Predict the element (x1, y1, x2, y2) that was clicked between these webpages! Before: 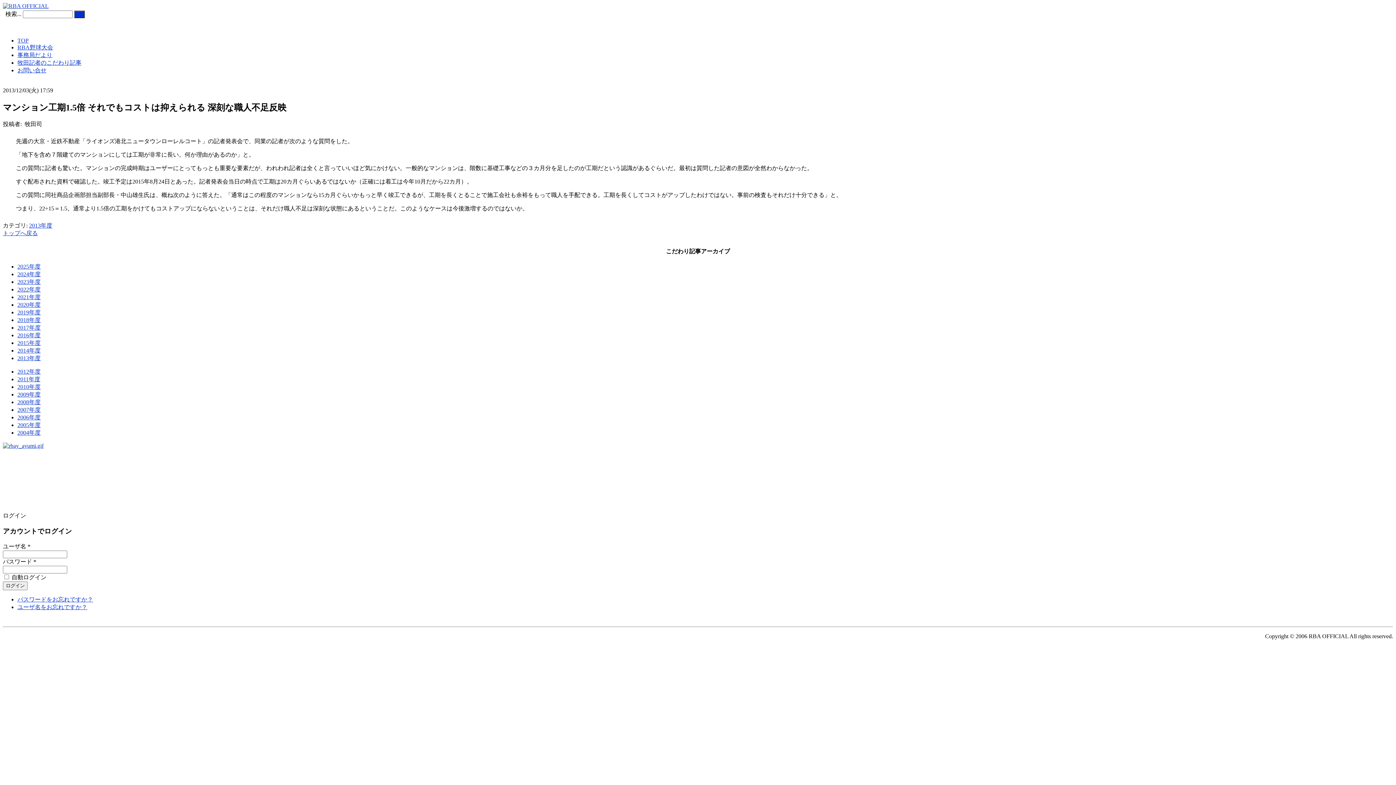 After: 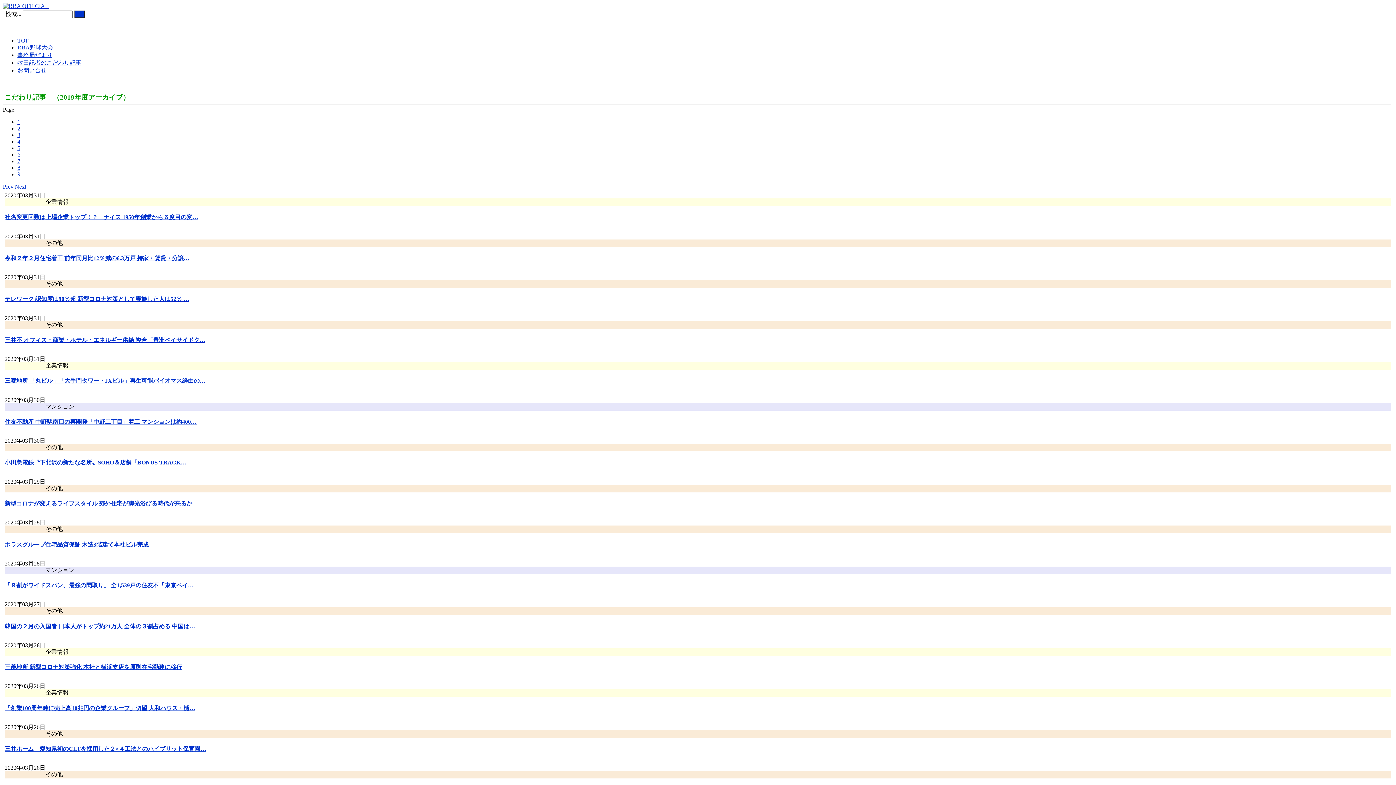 Action: bbox: (17, 309, 40, 315) label: 2019年度